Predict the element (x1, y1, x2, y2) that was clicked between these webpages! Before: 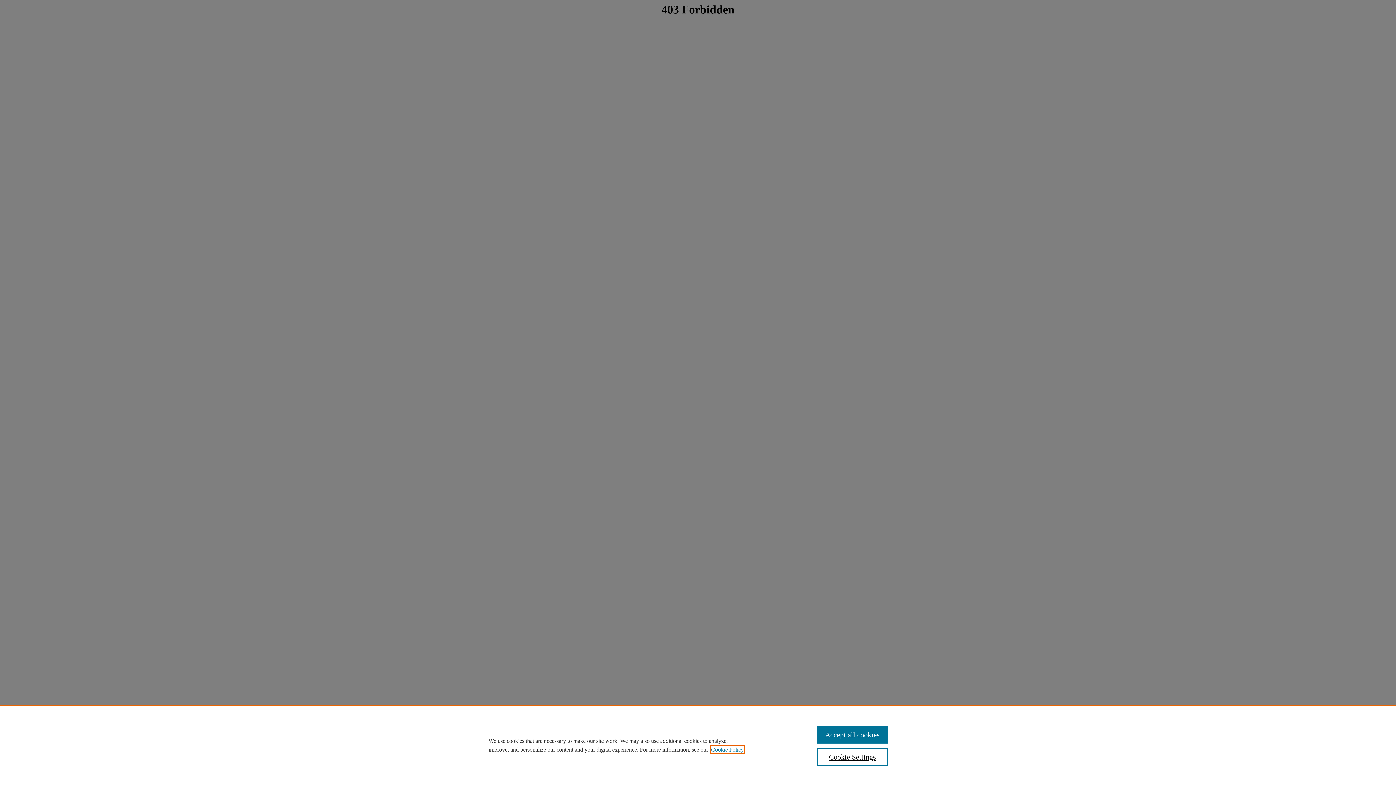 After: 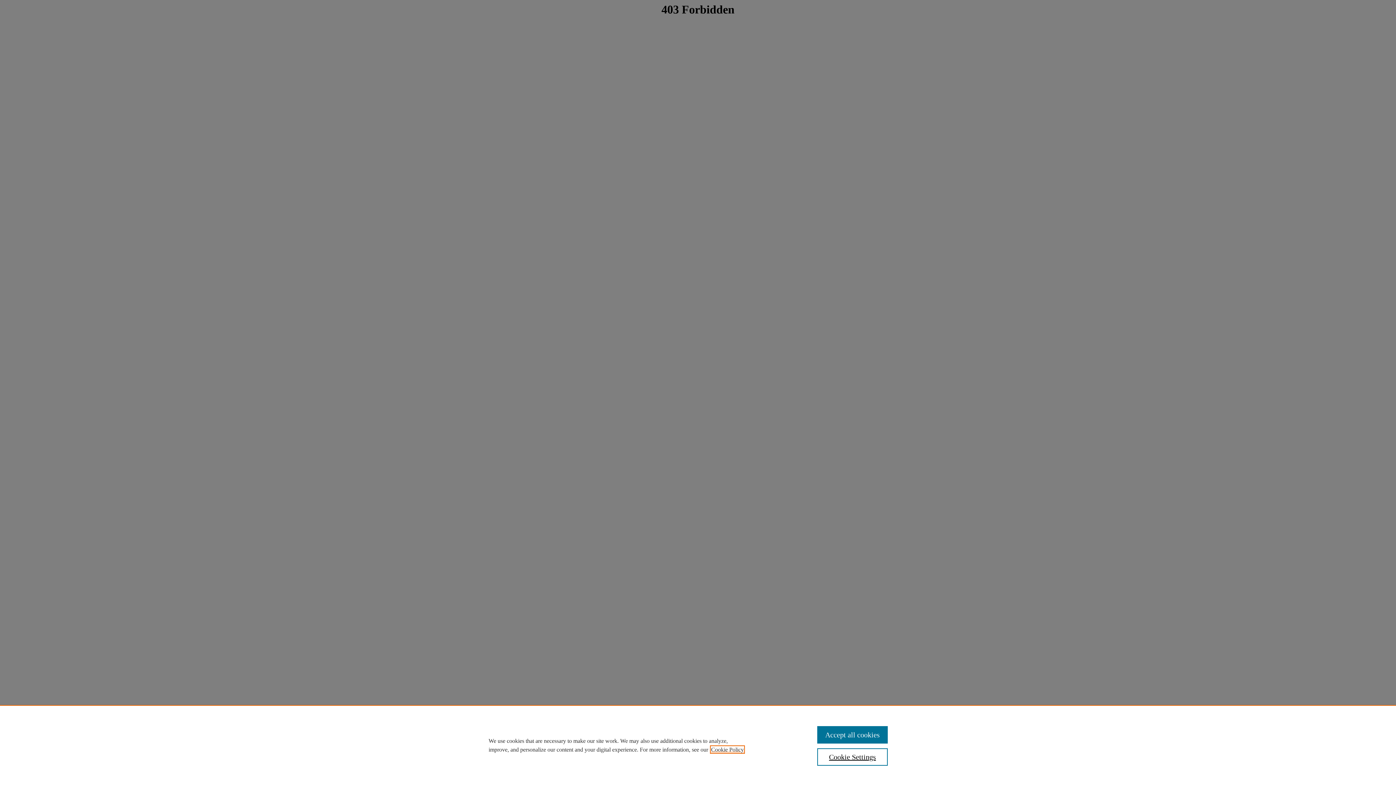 Action: label: , opens in a new tab bbox: (711, 746, 744, 753)